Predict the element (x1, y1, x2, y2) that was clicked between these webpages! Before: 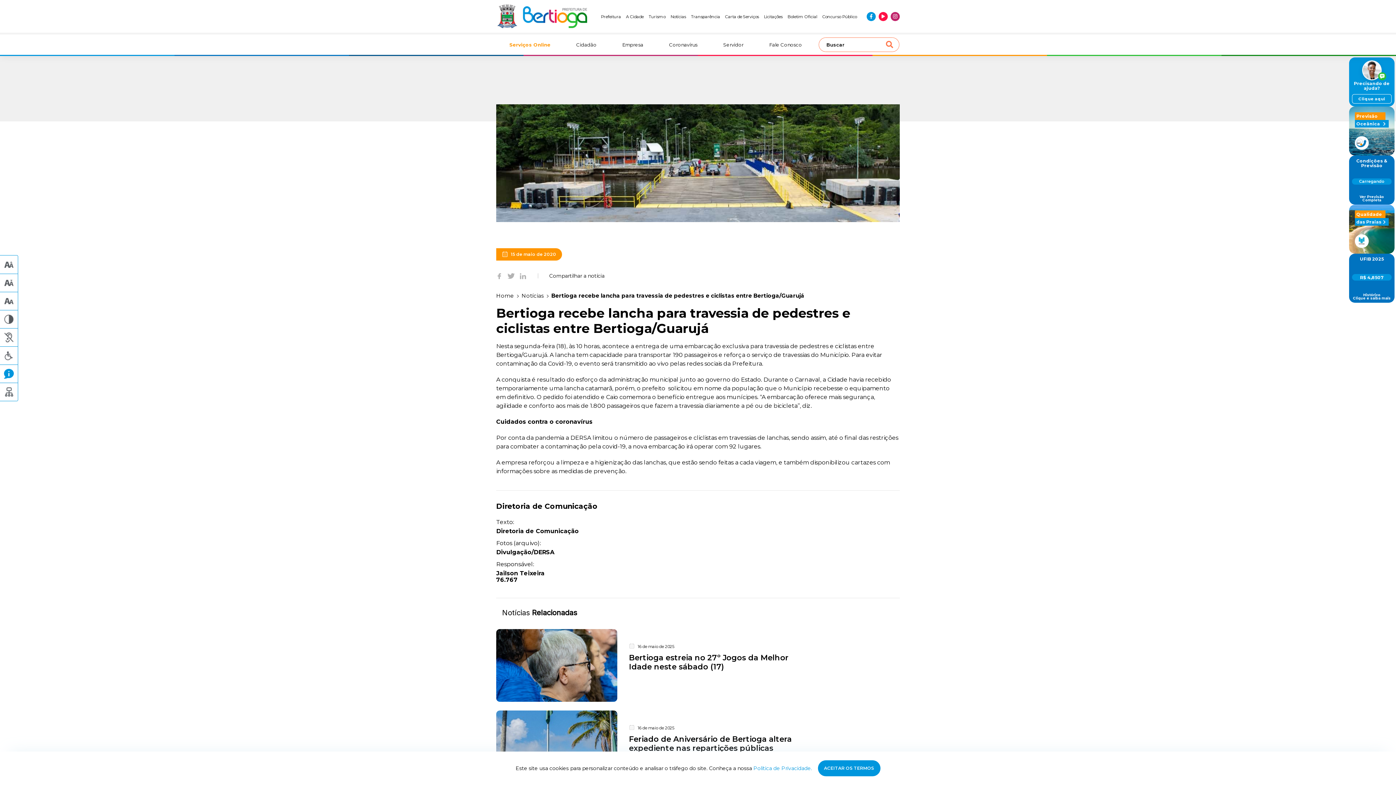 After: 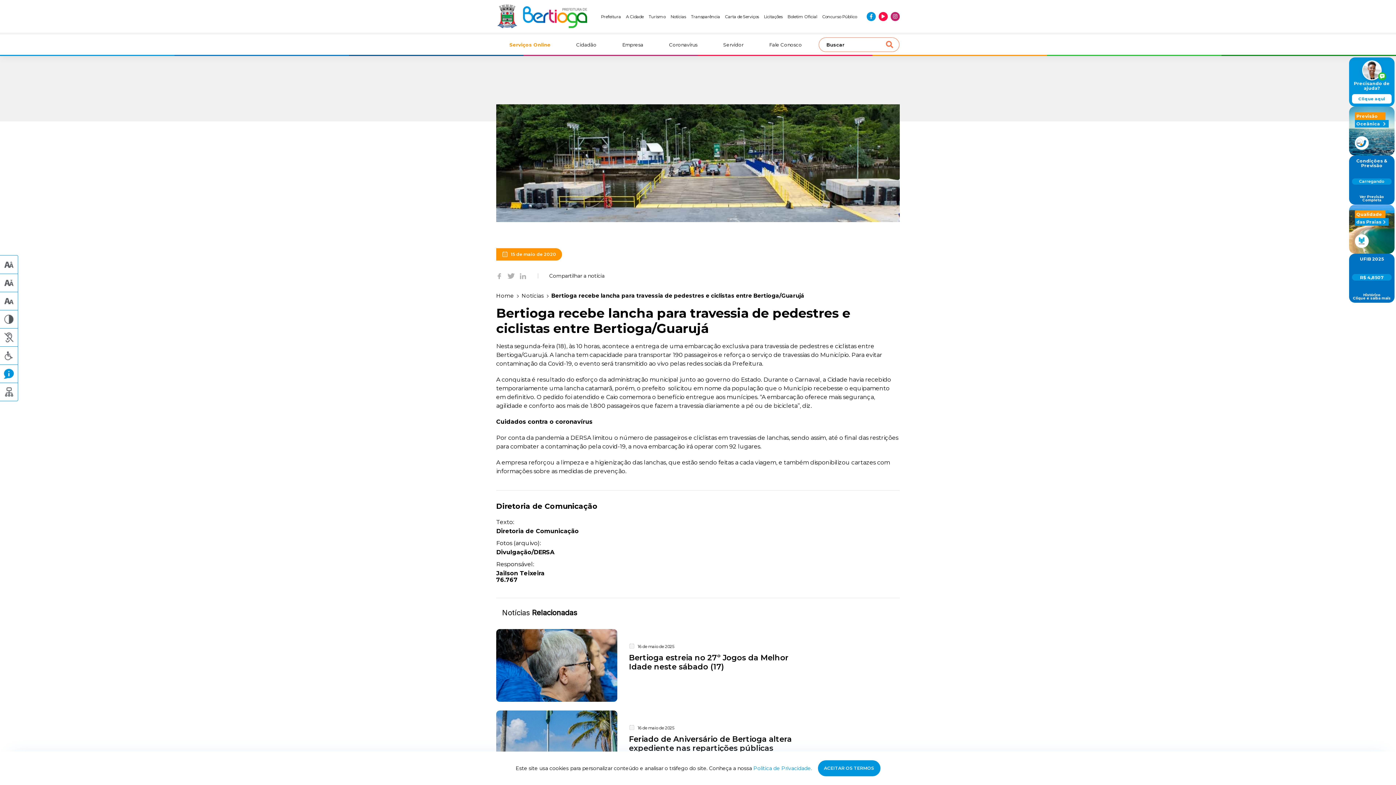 Action: bbox: (1352, 94, 1392, 103) label: Clique aqui